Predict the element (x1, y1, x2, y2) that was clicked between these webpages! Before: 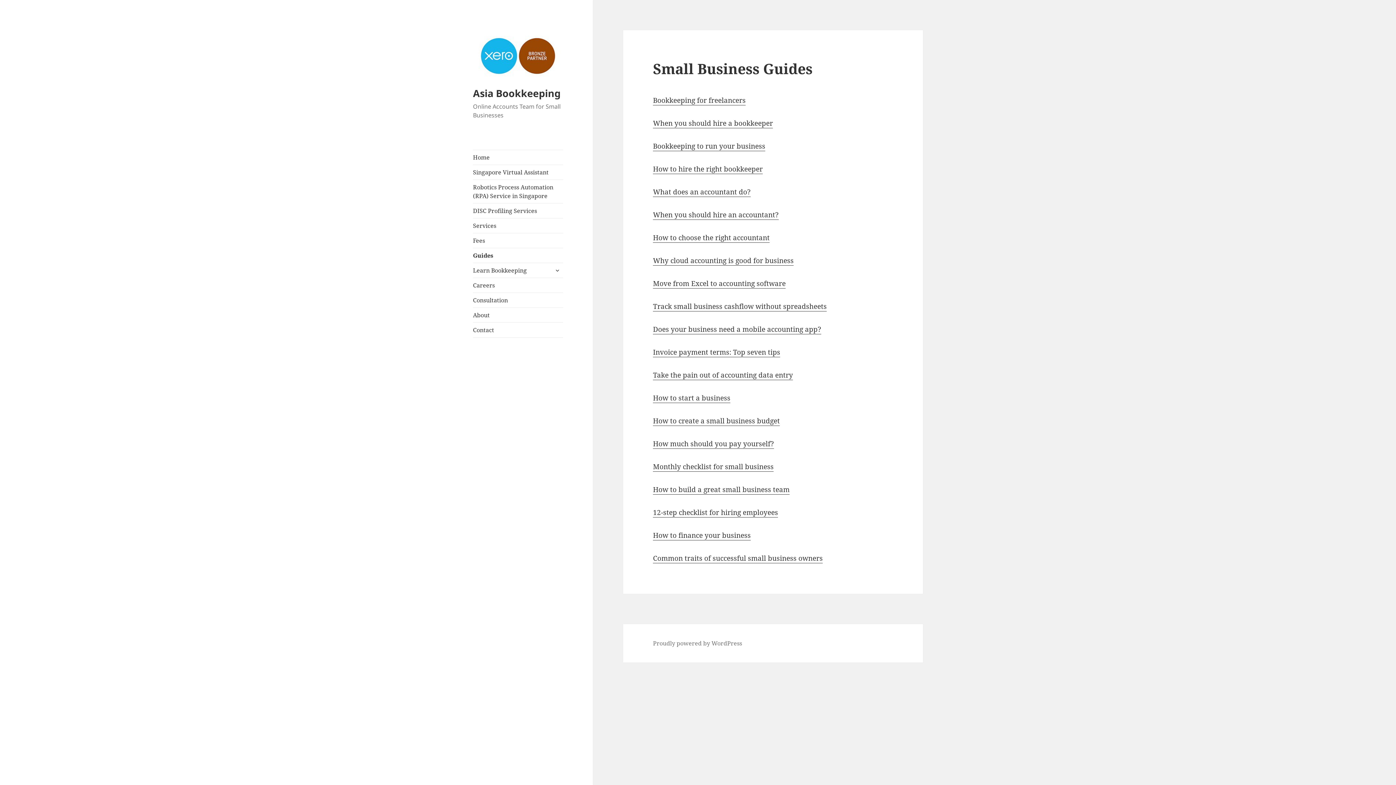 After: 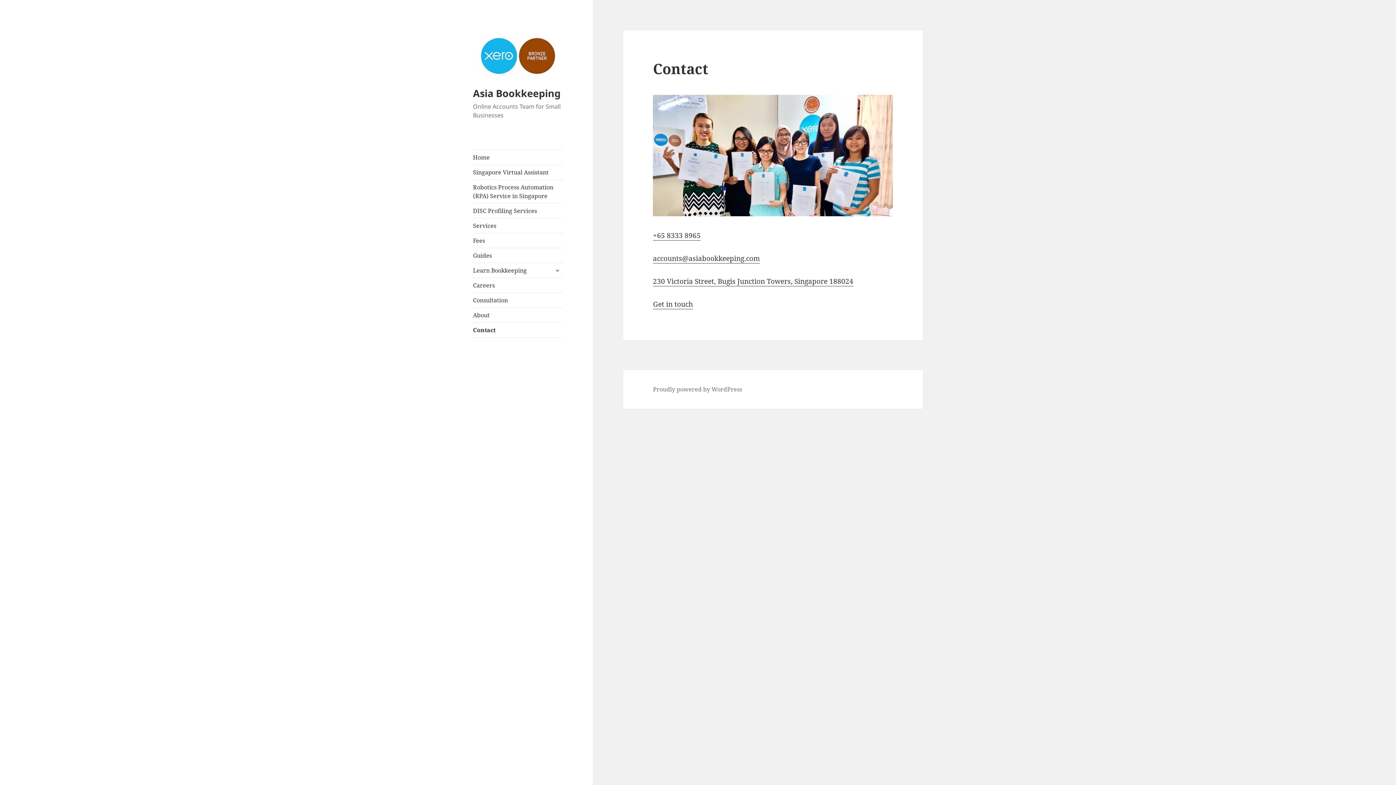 Action: bbox: (473, 322, 563, 337) label: Contact